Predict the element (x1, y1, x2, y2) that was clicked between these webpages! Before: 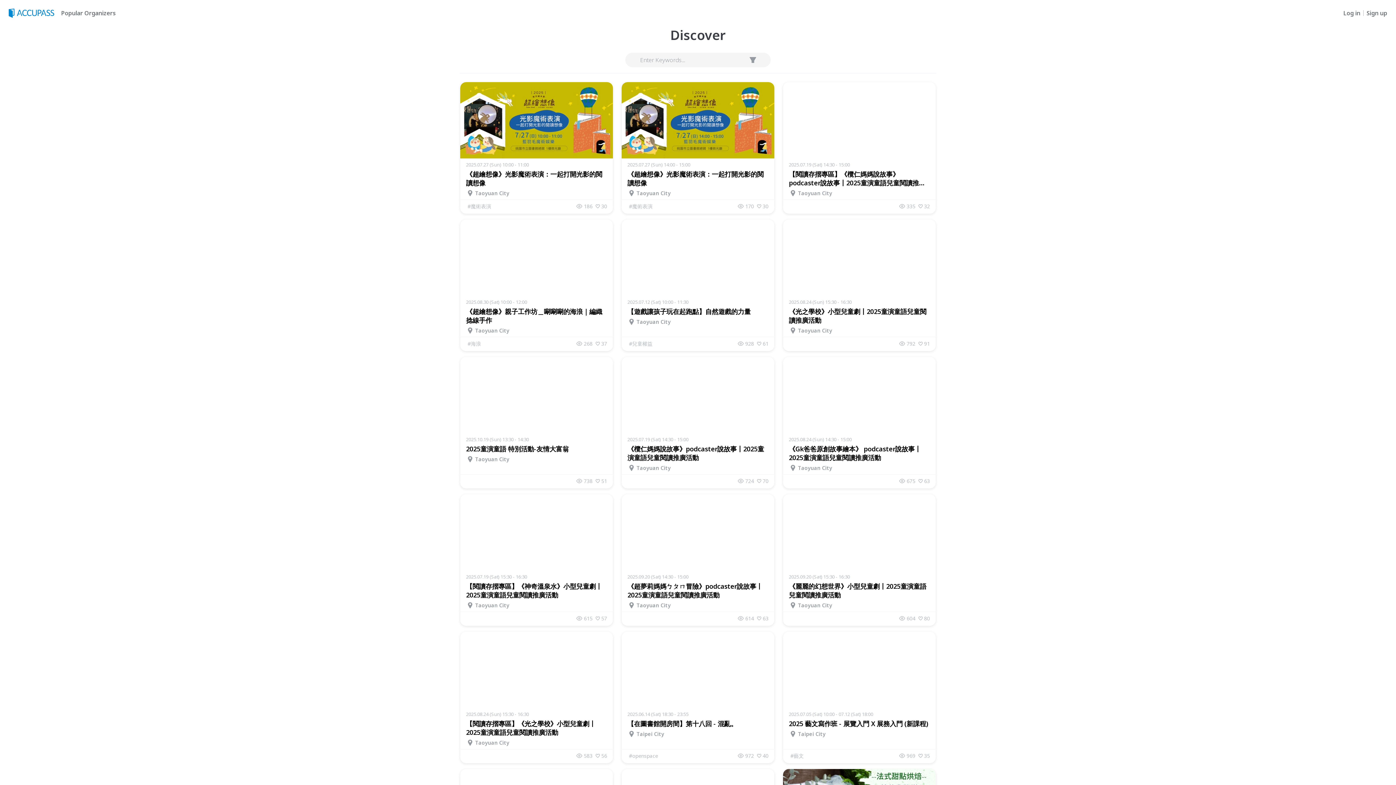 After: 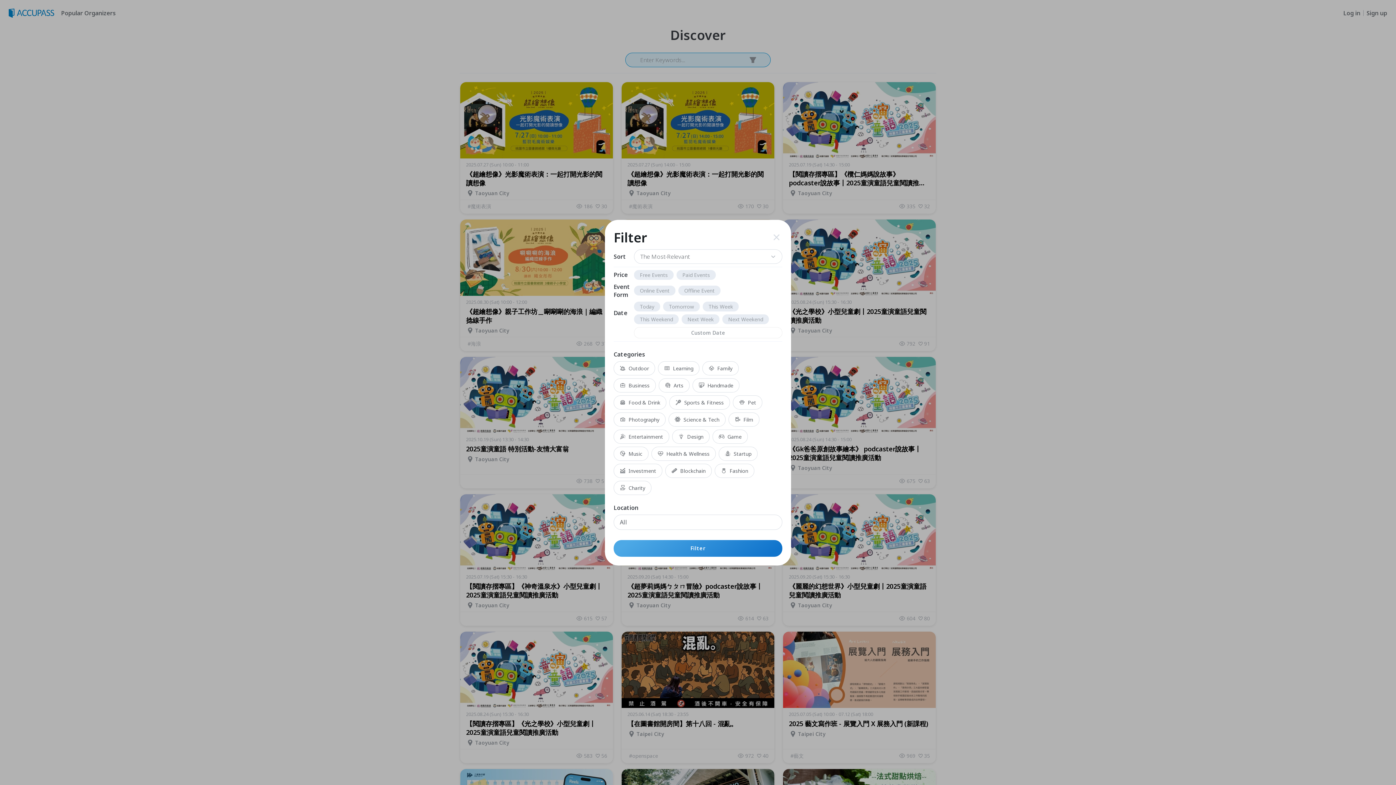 Action: bbox: (747, 54, 758, 65)